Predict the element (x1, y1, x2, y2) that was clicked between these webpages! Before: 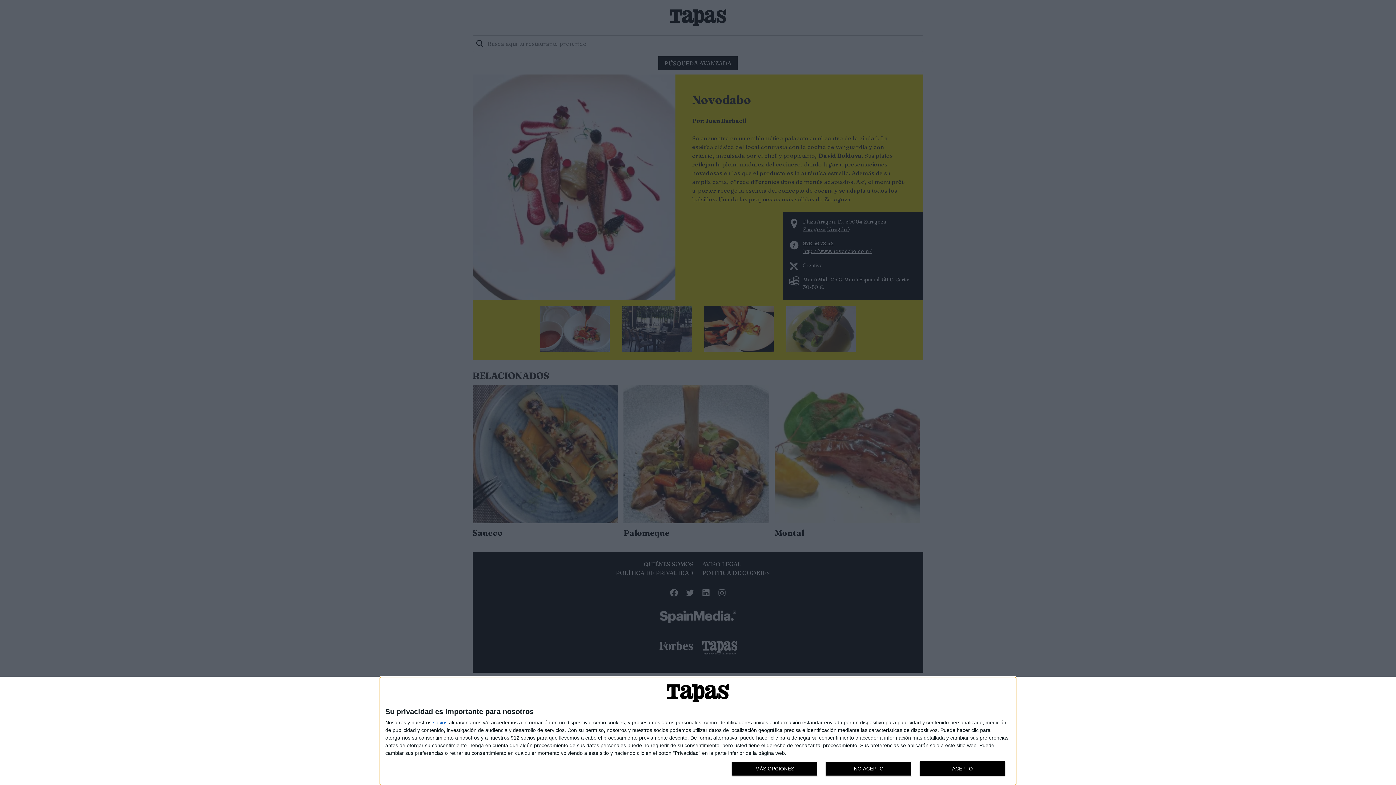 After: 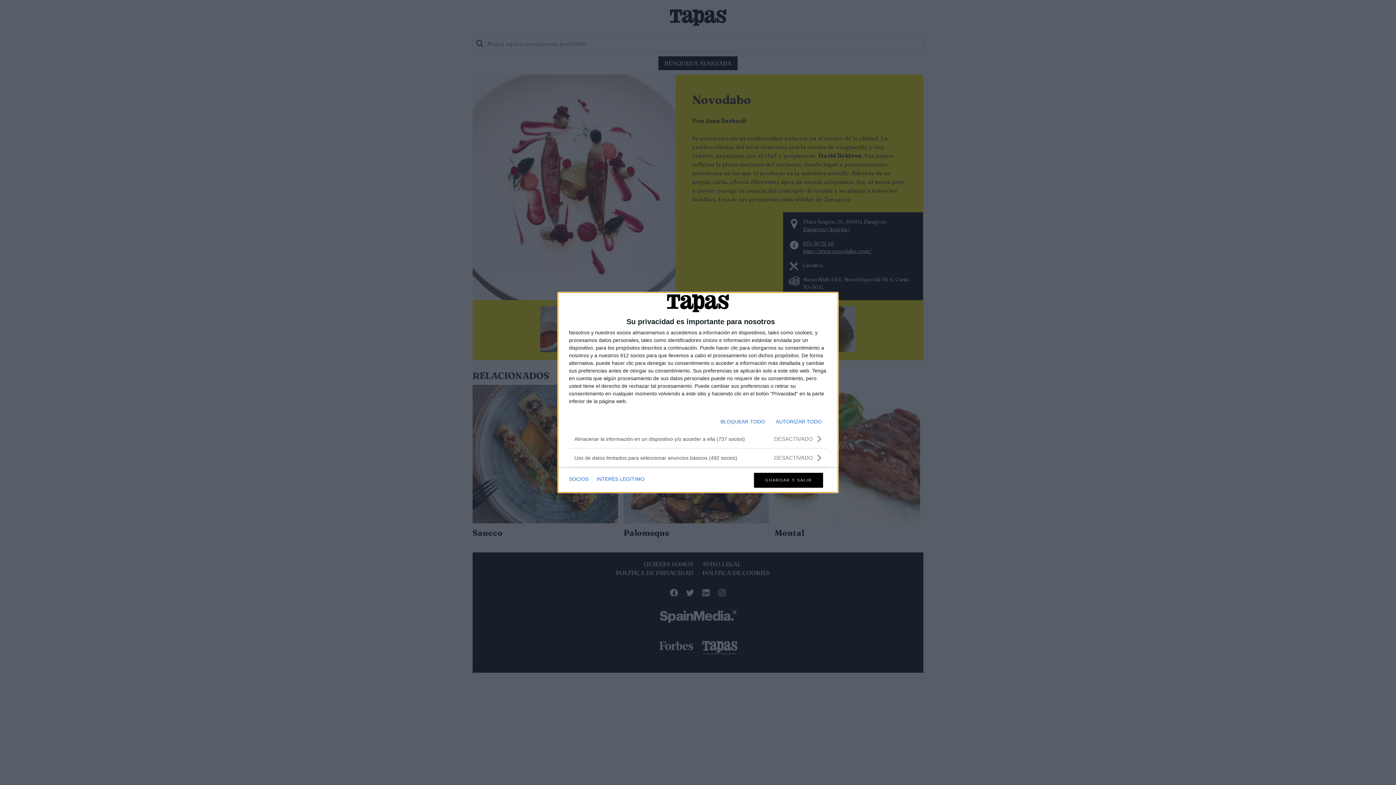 Action: label: MÁS OPCIONES bbox: (732, 761, 817, 776)